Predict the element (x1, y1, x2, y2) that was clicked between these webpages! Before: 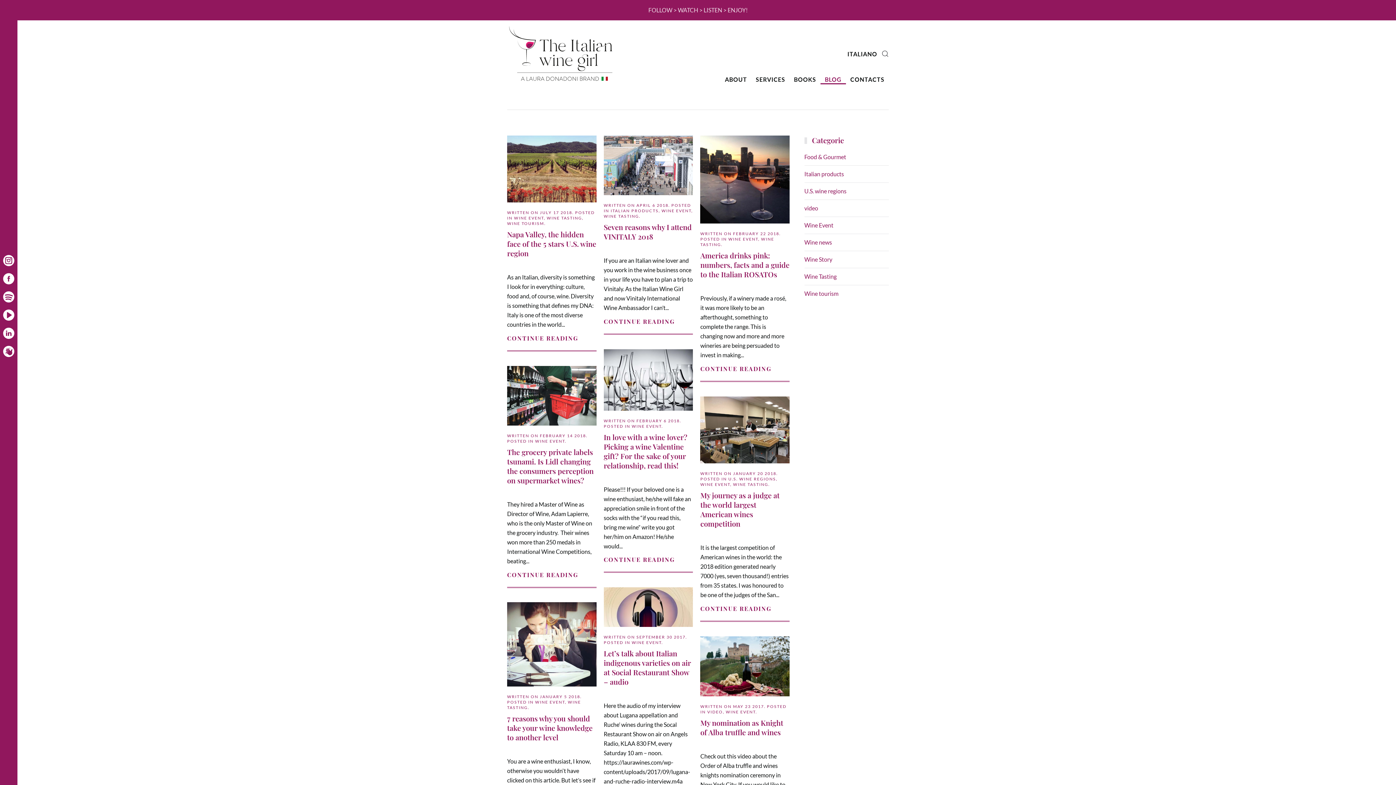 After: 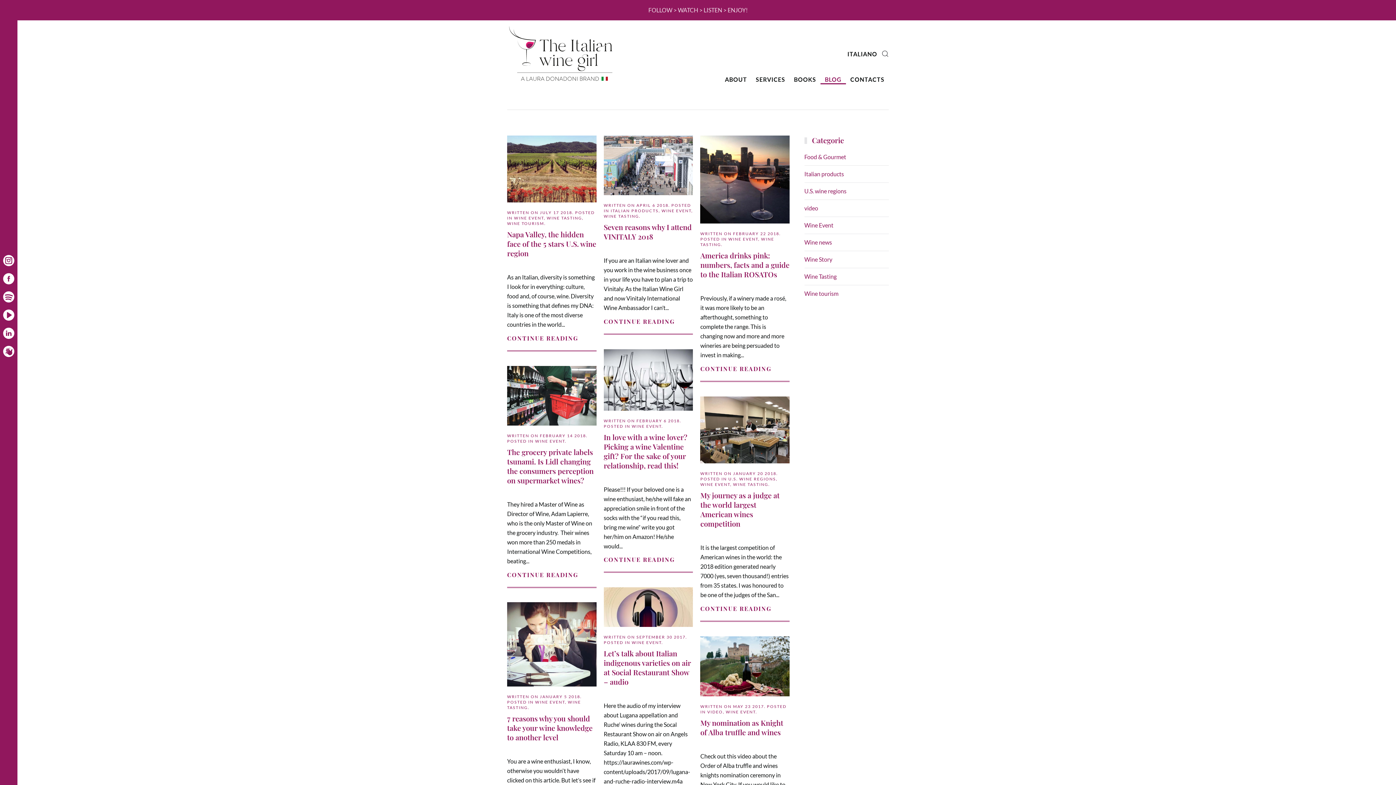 Action: bbox: (0, 270, 17, 287)